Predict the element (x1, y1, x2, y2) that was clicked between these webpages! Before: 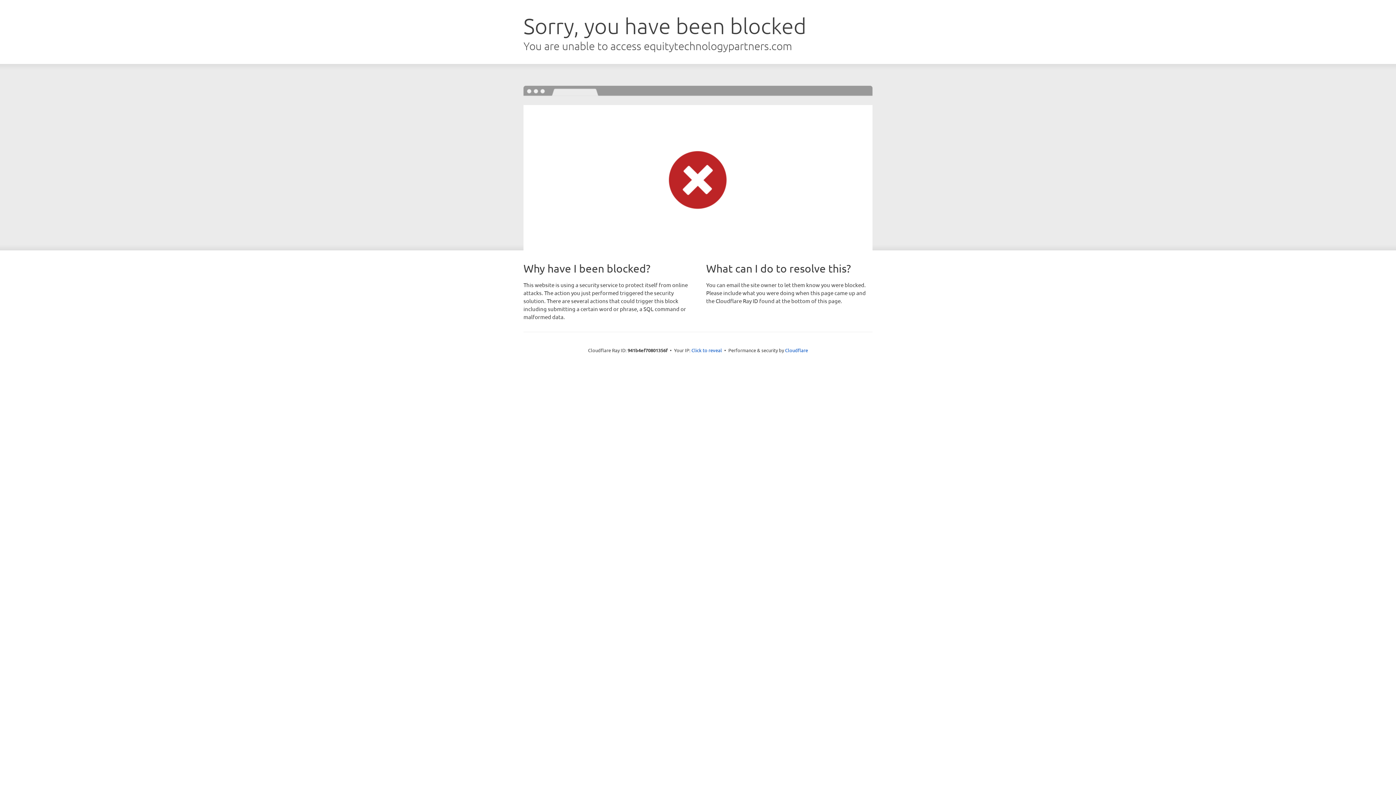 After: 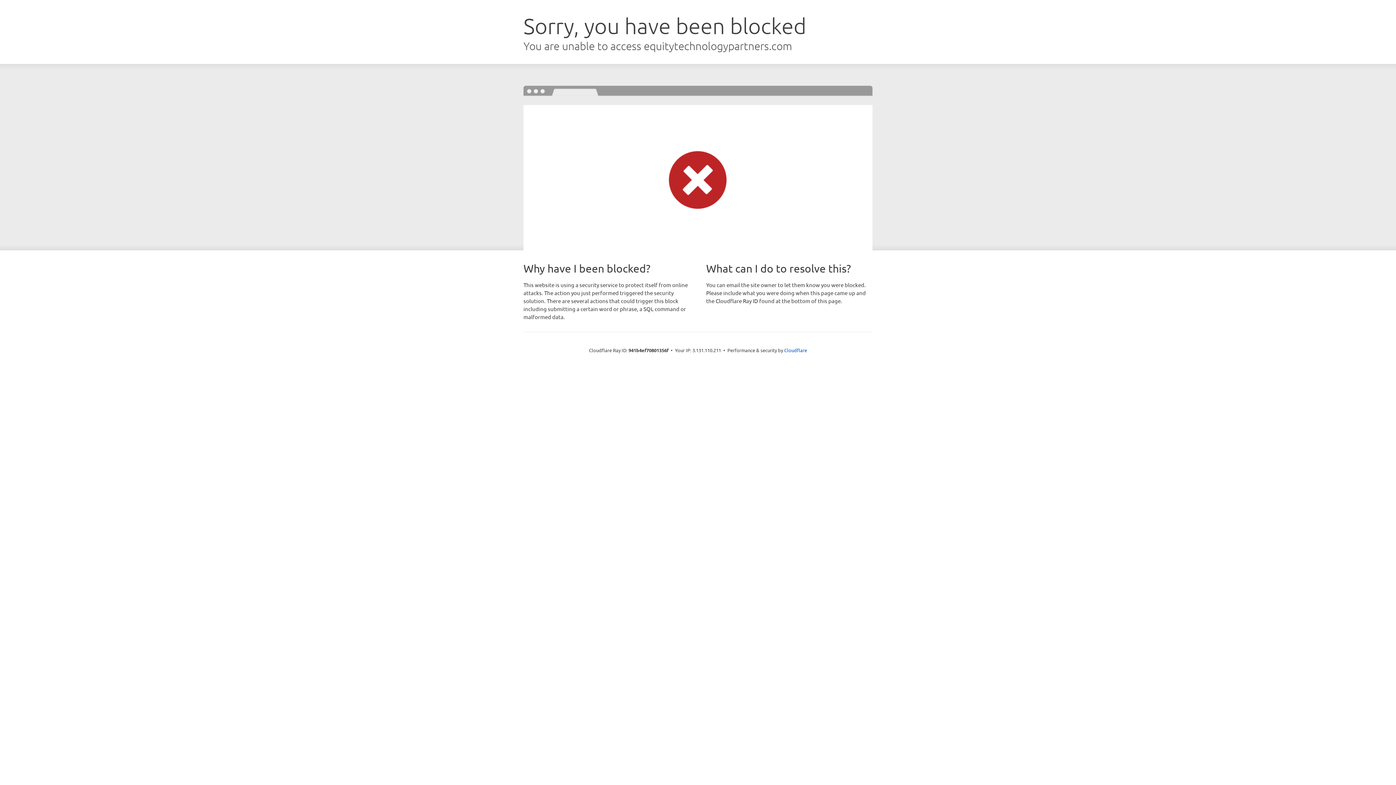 Action: bbox: (691, 346, 722, 353) label: Click to reveal